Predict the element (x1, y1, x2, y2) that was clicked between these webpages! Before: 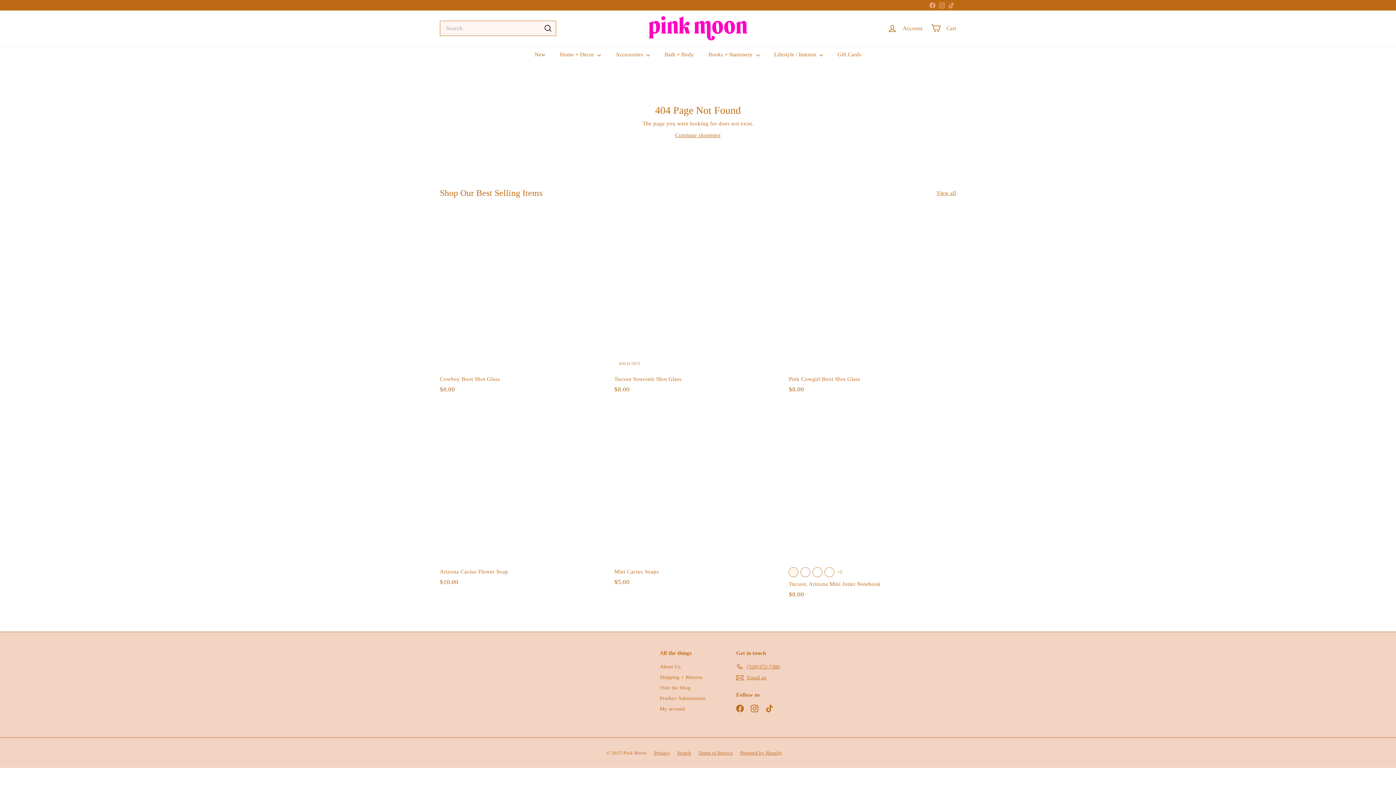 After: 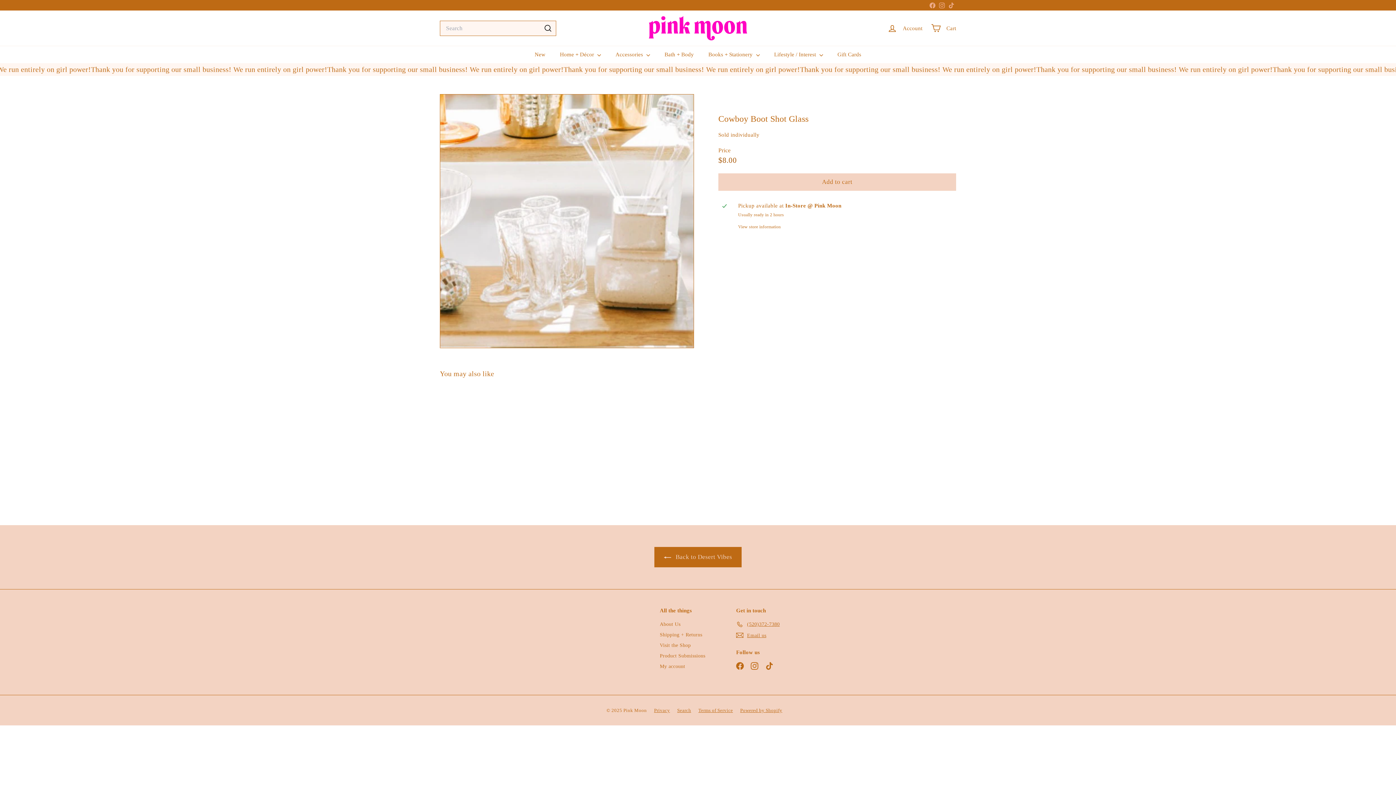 Action: bbox: (440, 212, 607, 401) label: Cowboy Boot Shot Glass
$8.00
$8.00